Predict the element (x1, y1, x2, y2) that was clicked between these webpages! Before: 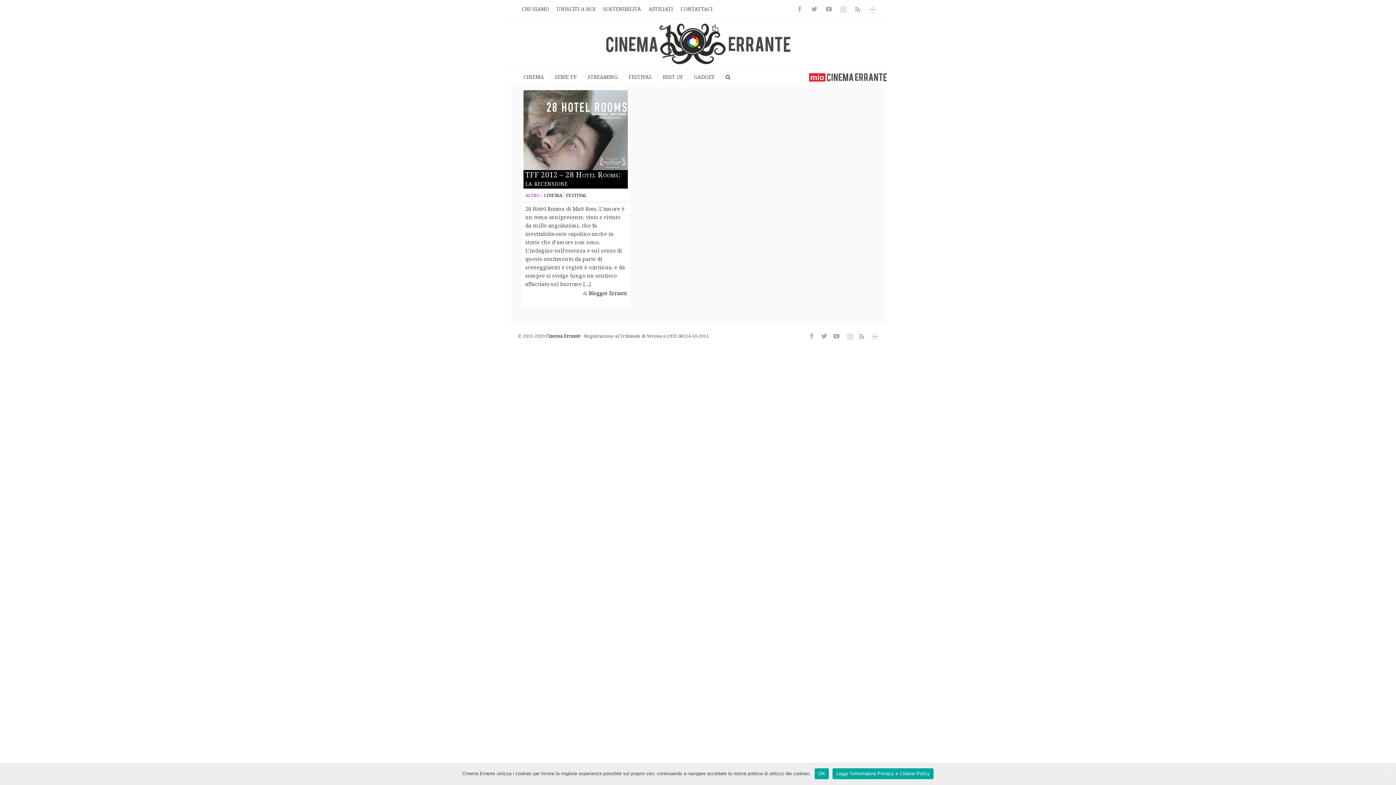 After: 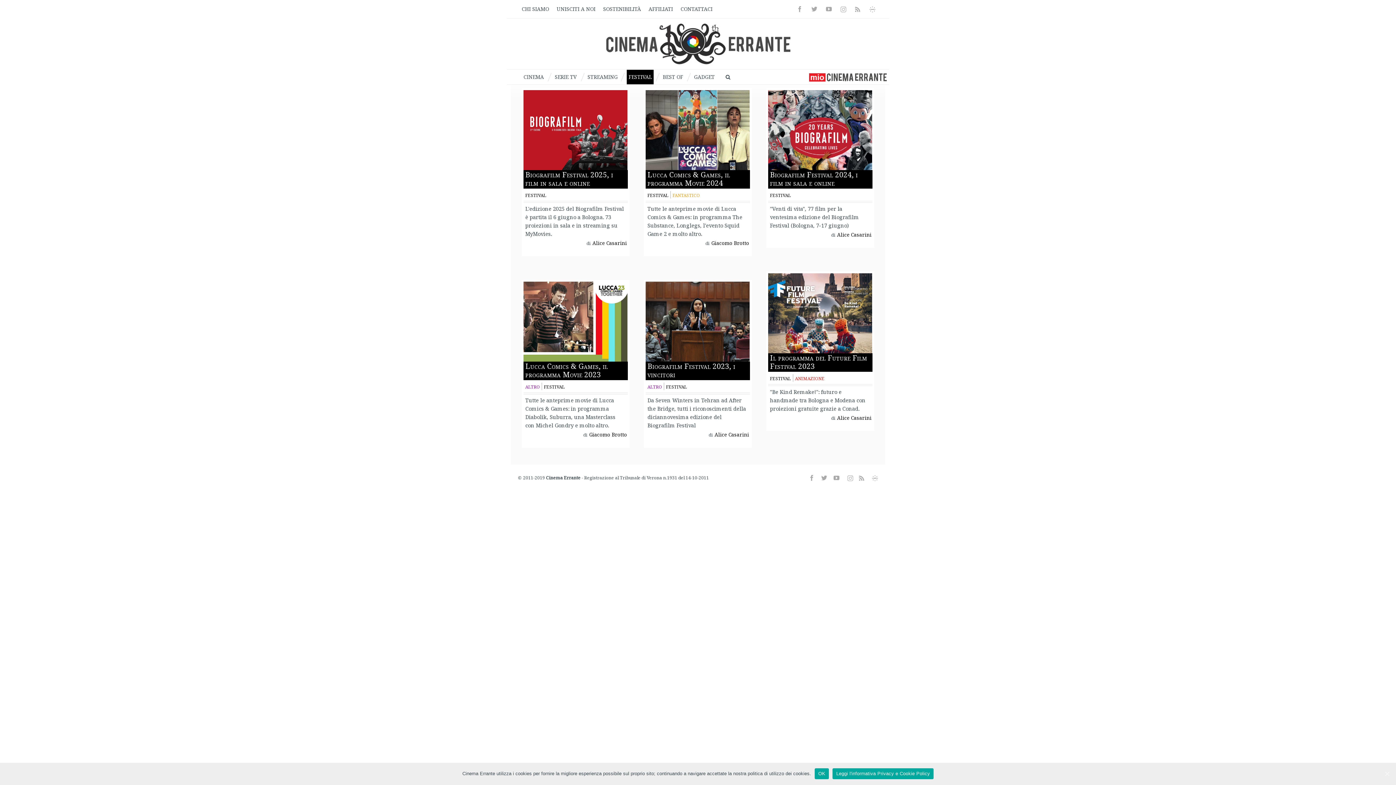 Action: label: FESTIVAL bbox: (626, 69, 653, 84)